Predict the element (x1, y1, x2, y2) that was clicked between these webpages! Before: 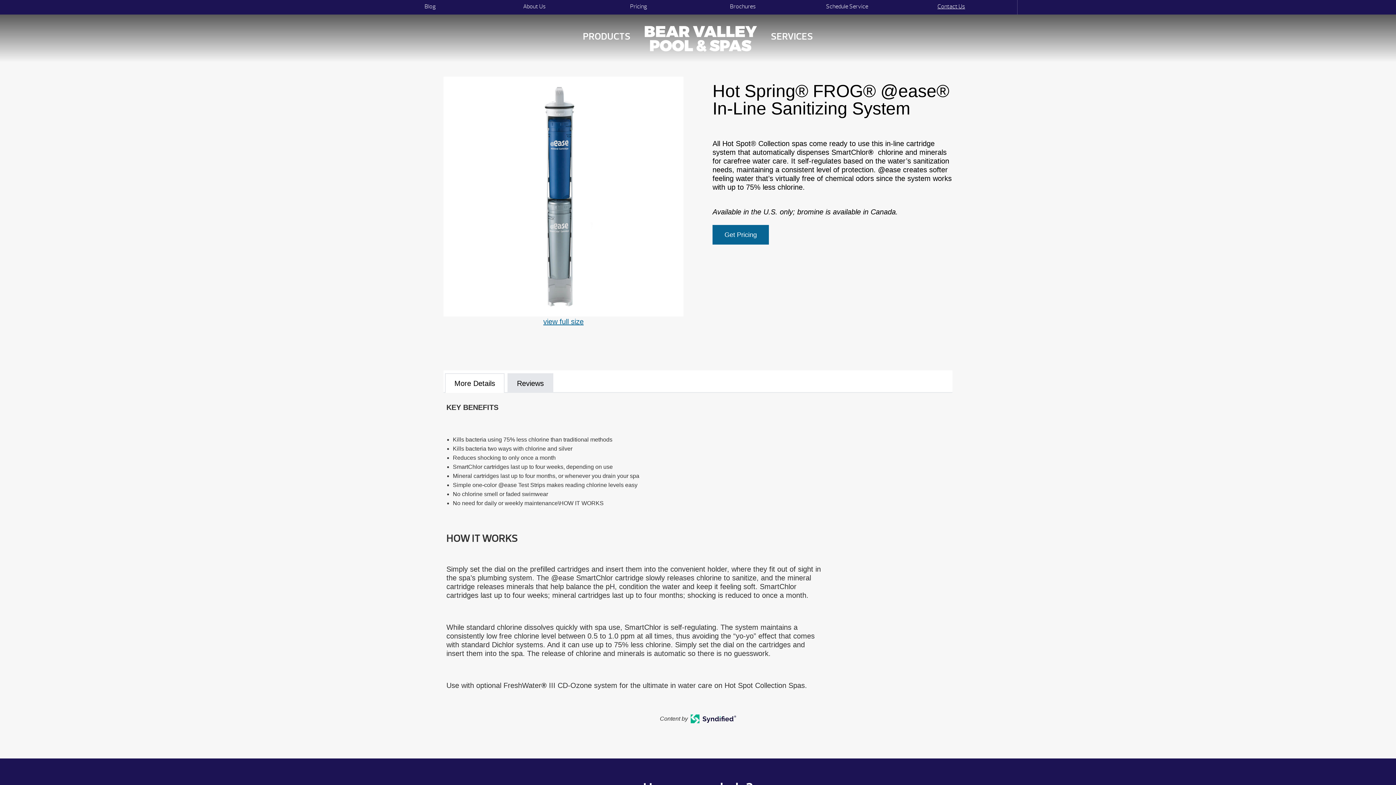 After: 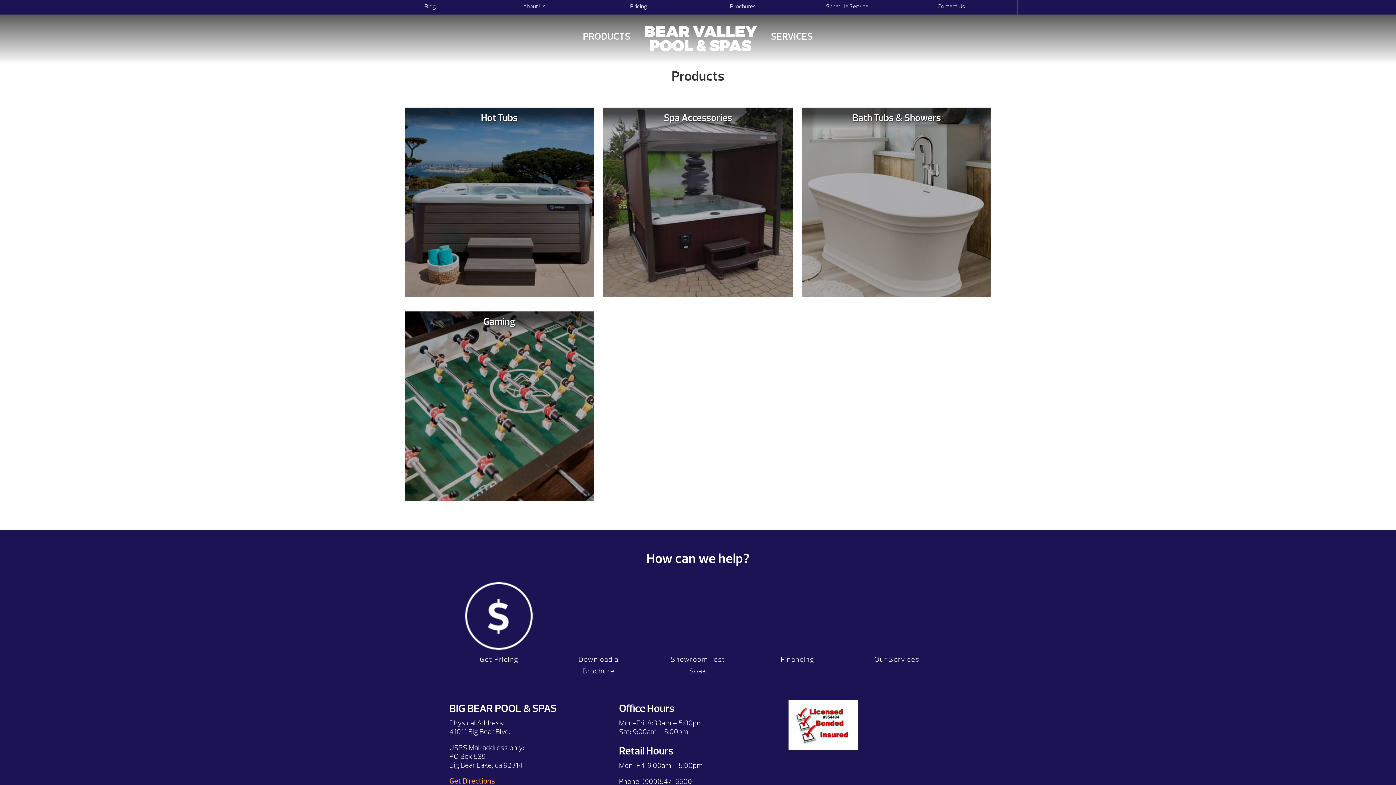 Action: bbox: (583, 30, 630, 42) label: PRODUCTS